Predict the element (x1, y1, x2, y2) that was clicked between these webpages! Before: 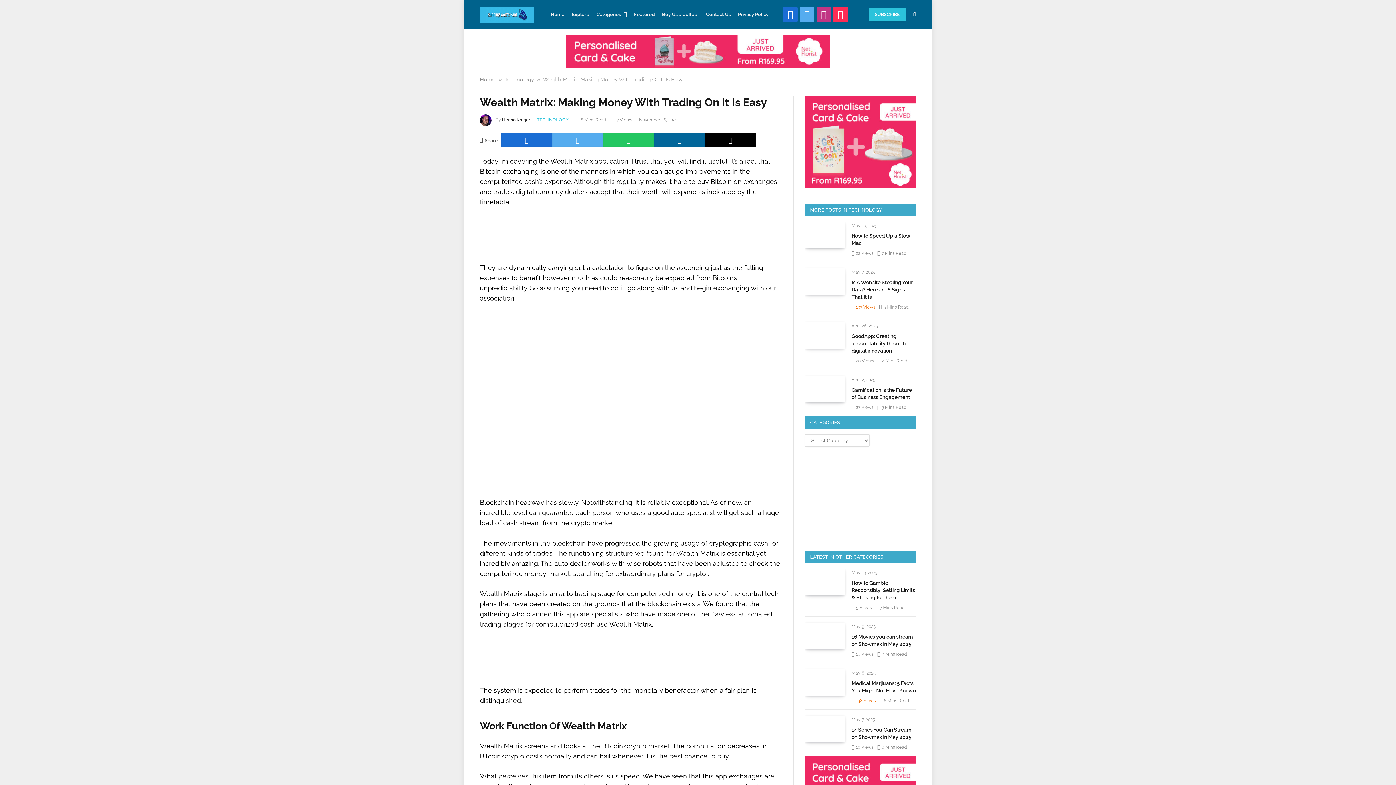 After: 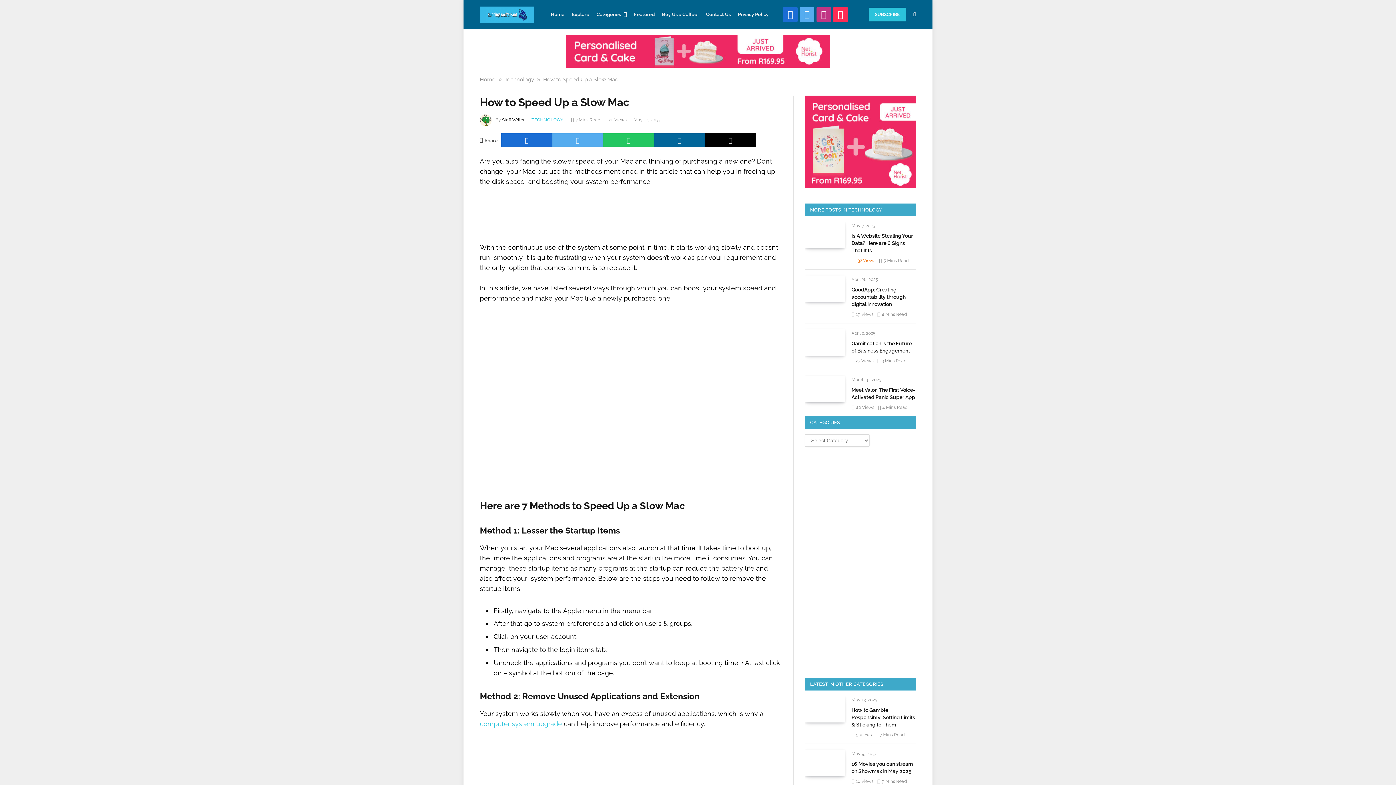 Action: bbox: (805, 221, 845, 248)